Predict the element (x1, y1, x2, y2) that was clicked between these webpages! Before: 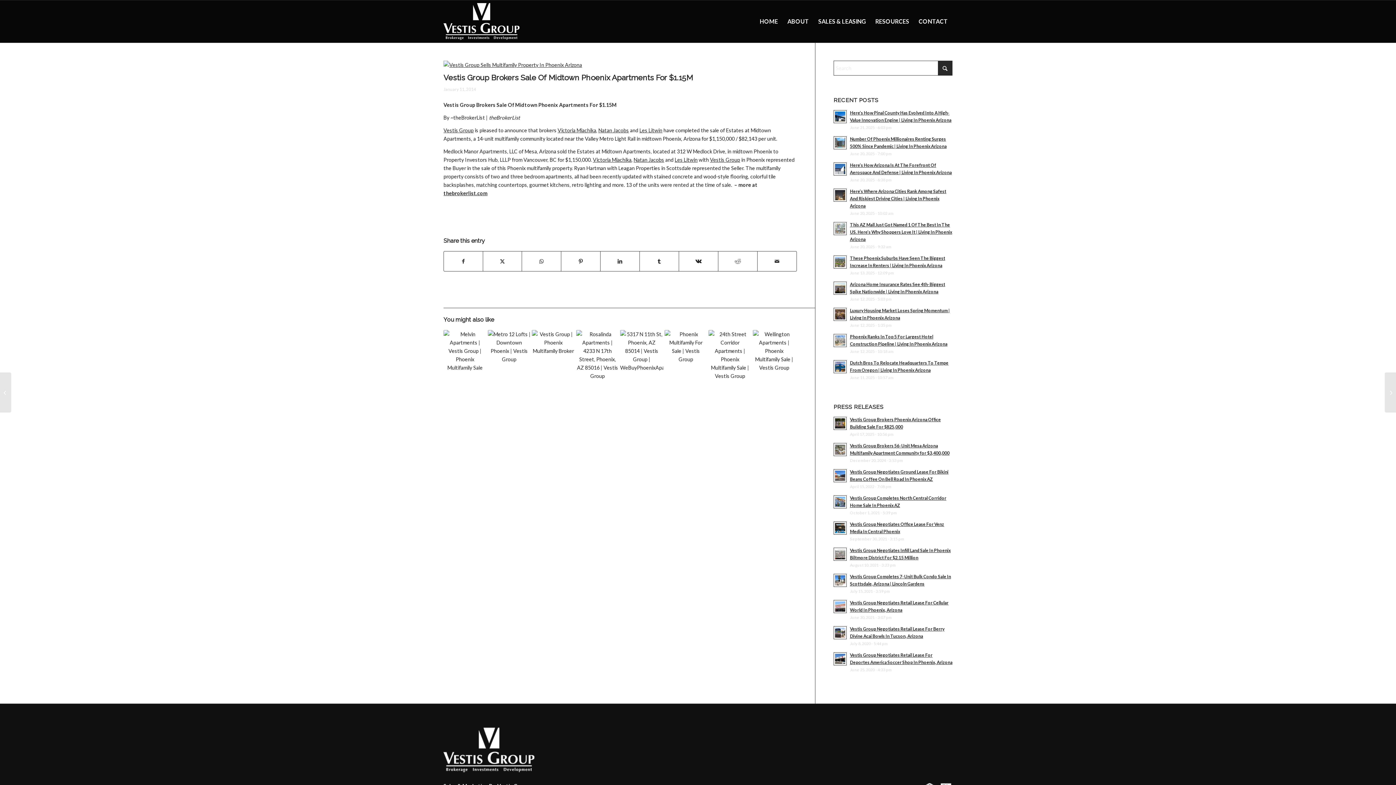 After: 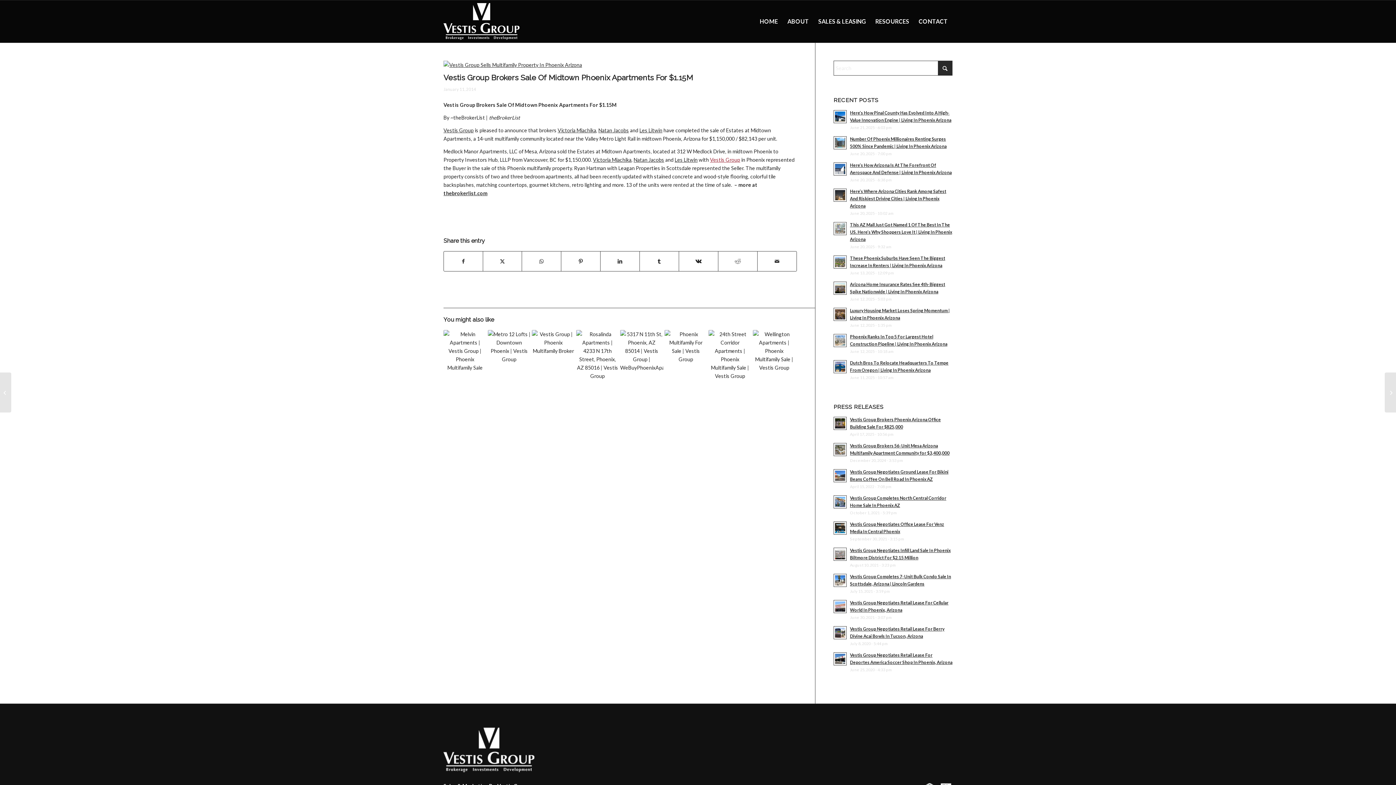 Action: bbox: (710, 156, 740, 162) label: Vestis Group